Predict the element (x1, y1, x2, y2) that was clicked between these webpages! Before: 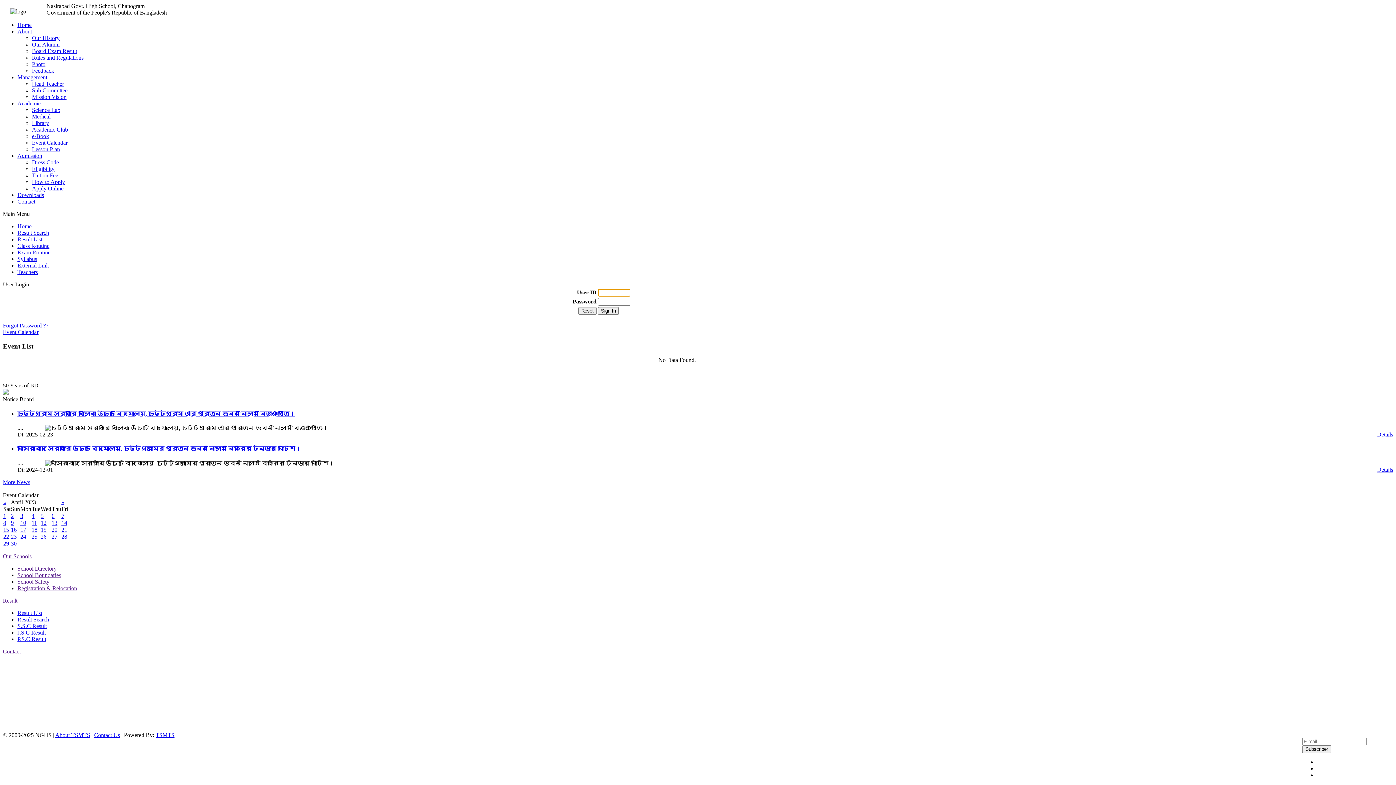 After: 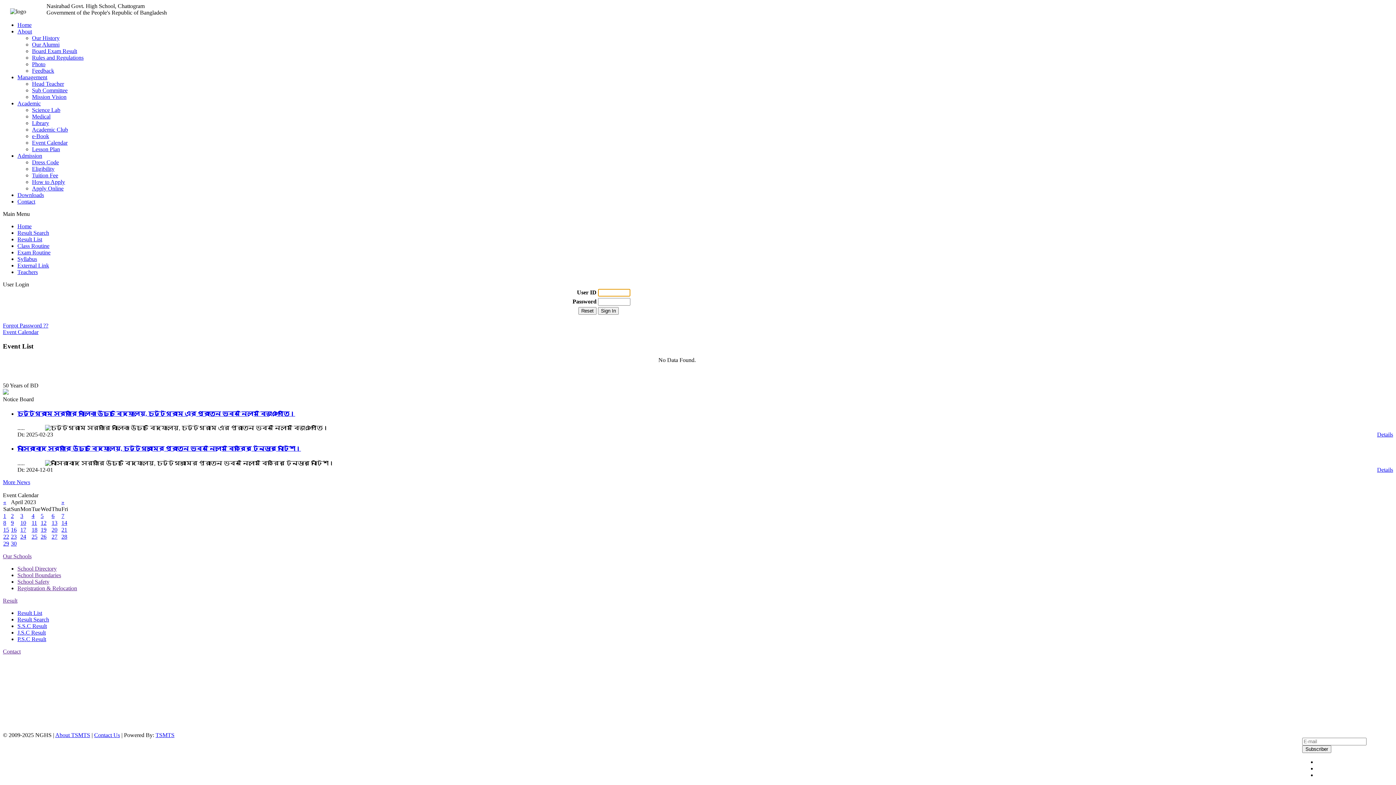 Action: label: 24 bbox: (20, 533, 26, 539)